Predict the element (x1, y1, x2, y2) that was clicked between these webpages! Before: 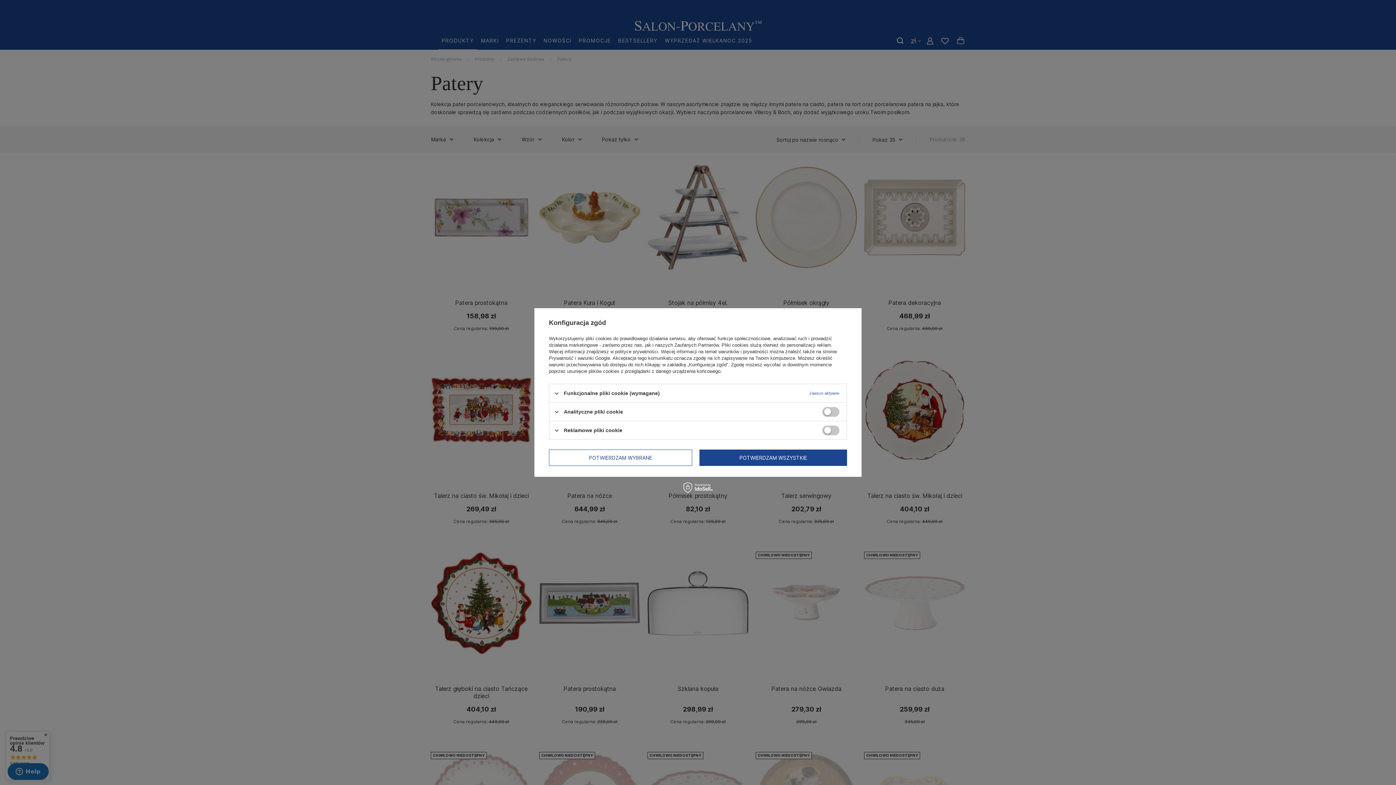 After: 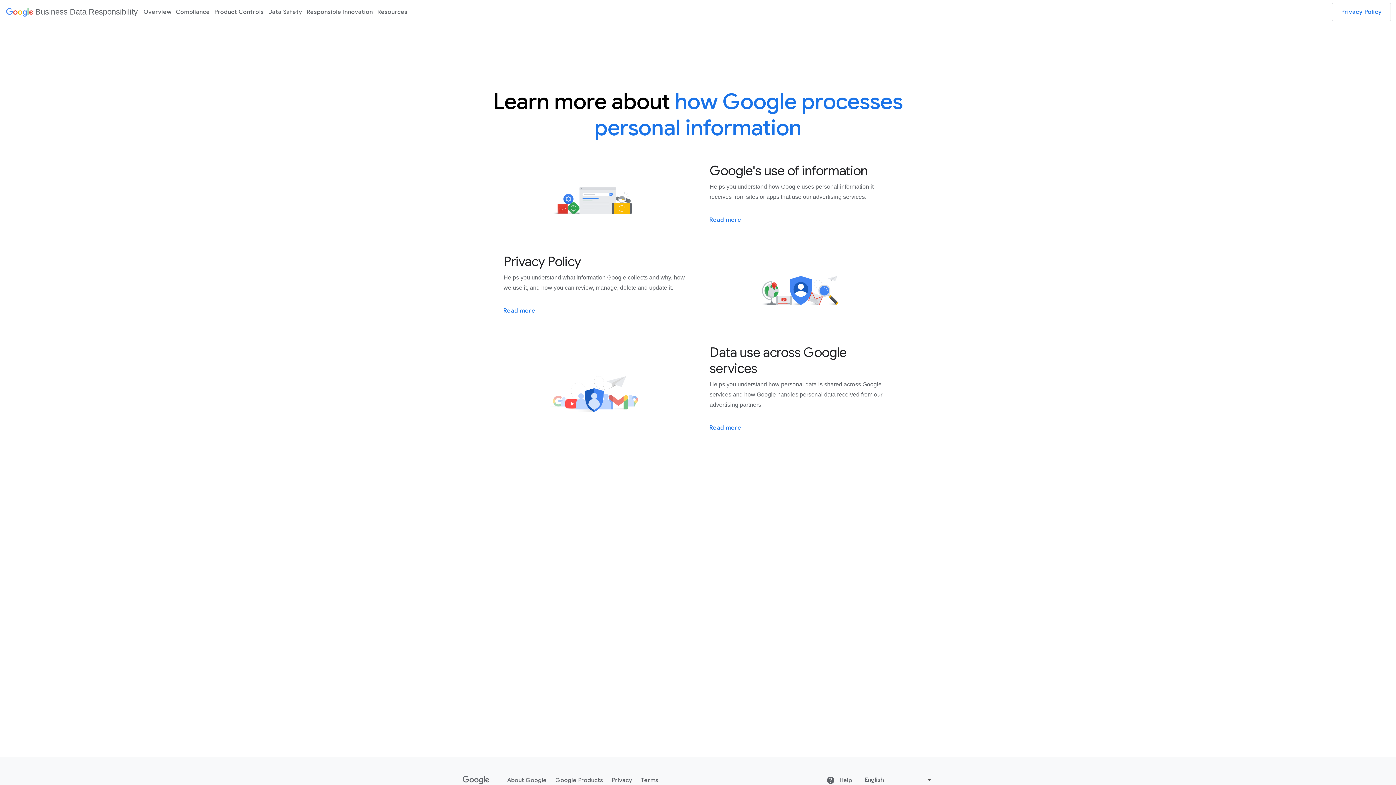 Action: label: Prywatność i warunki Google bbox: (549, 355, 610, 361)